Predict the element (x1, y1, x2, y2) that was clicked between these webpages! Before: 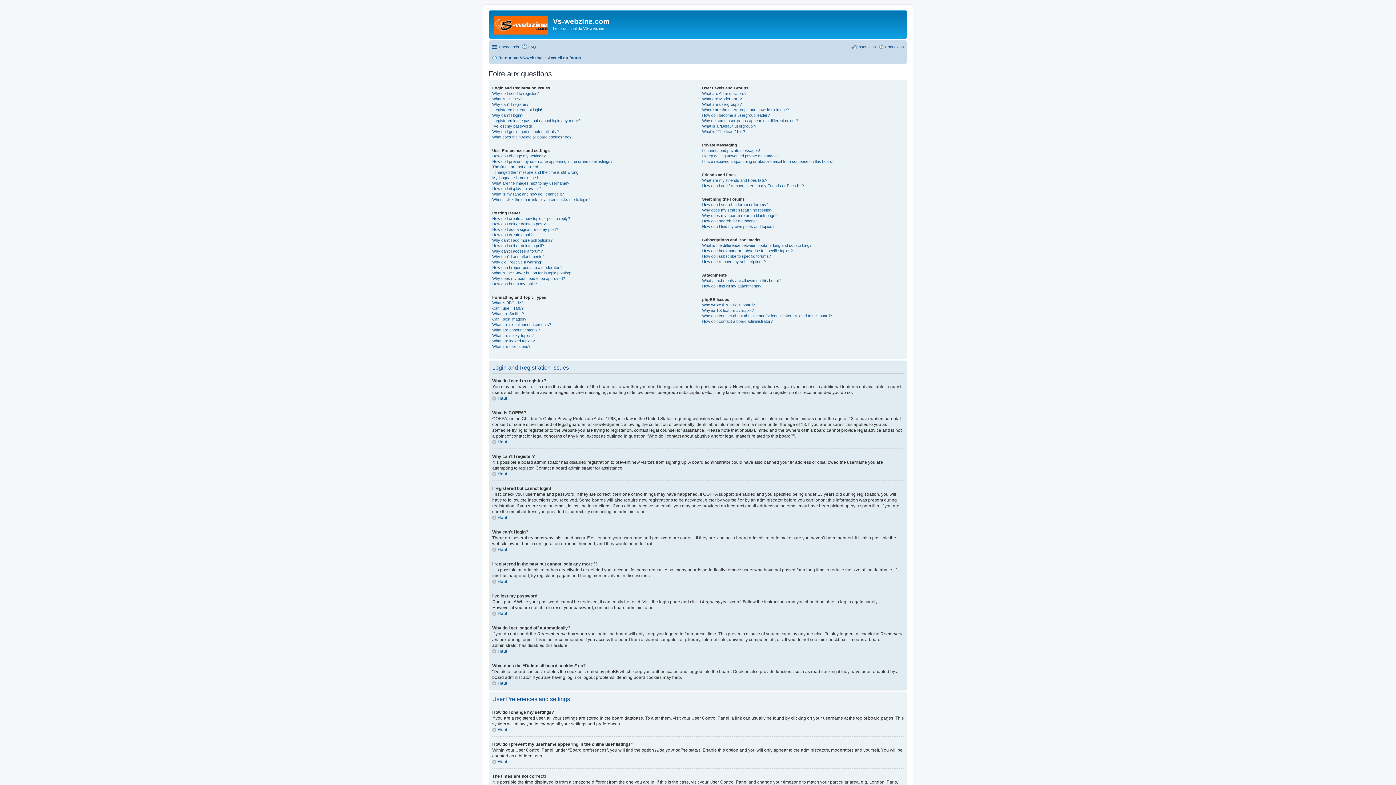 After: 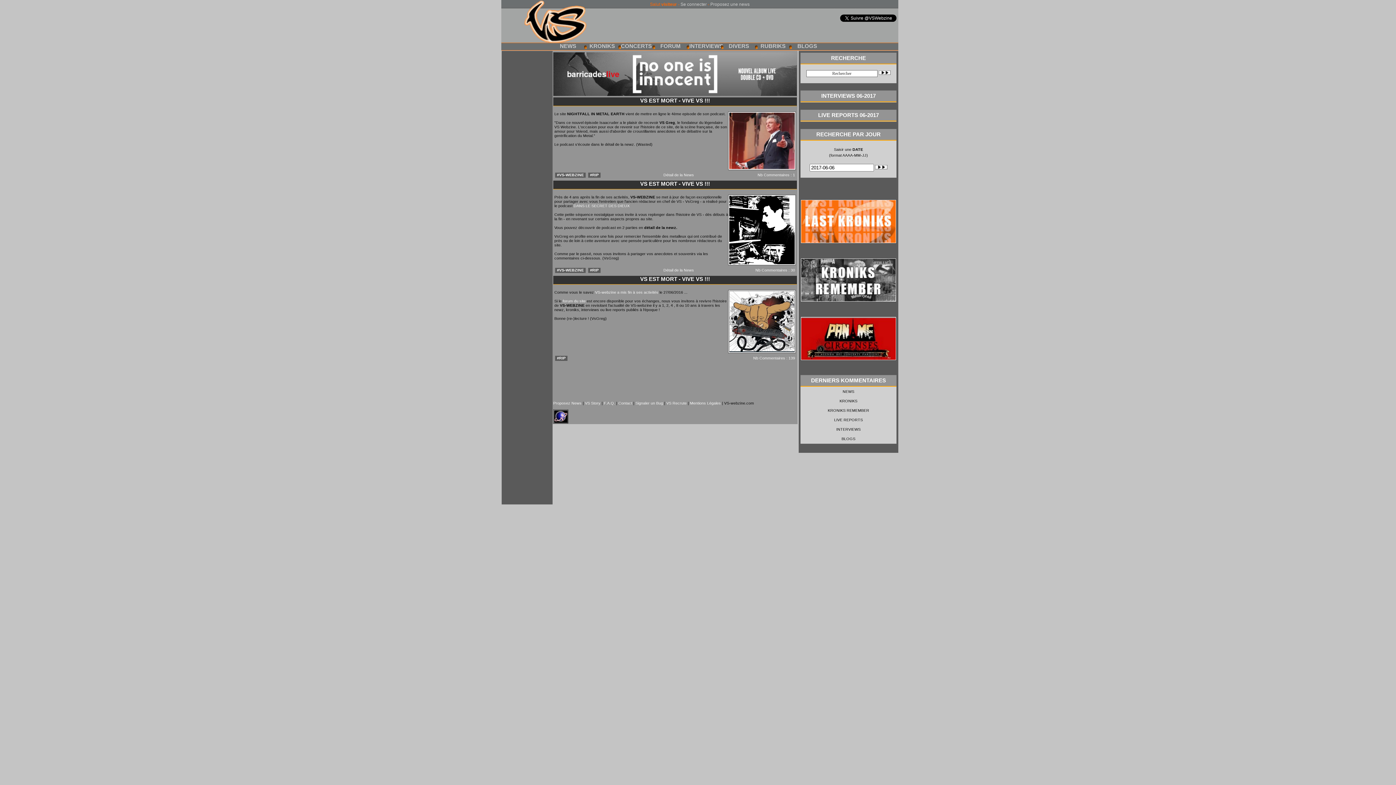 Action: bbox: (490, 12, 553, 35)